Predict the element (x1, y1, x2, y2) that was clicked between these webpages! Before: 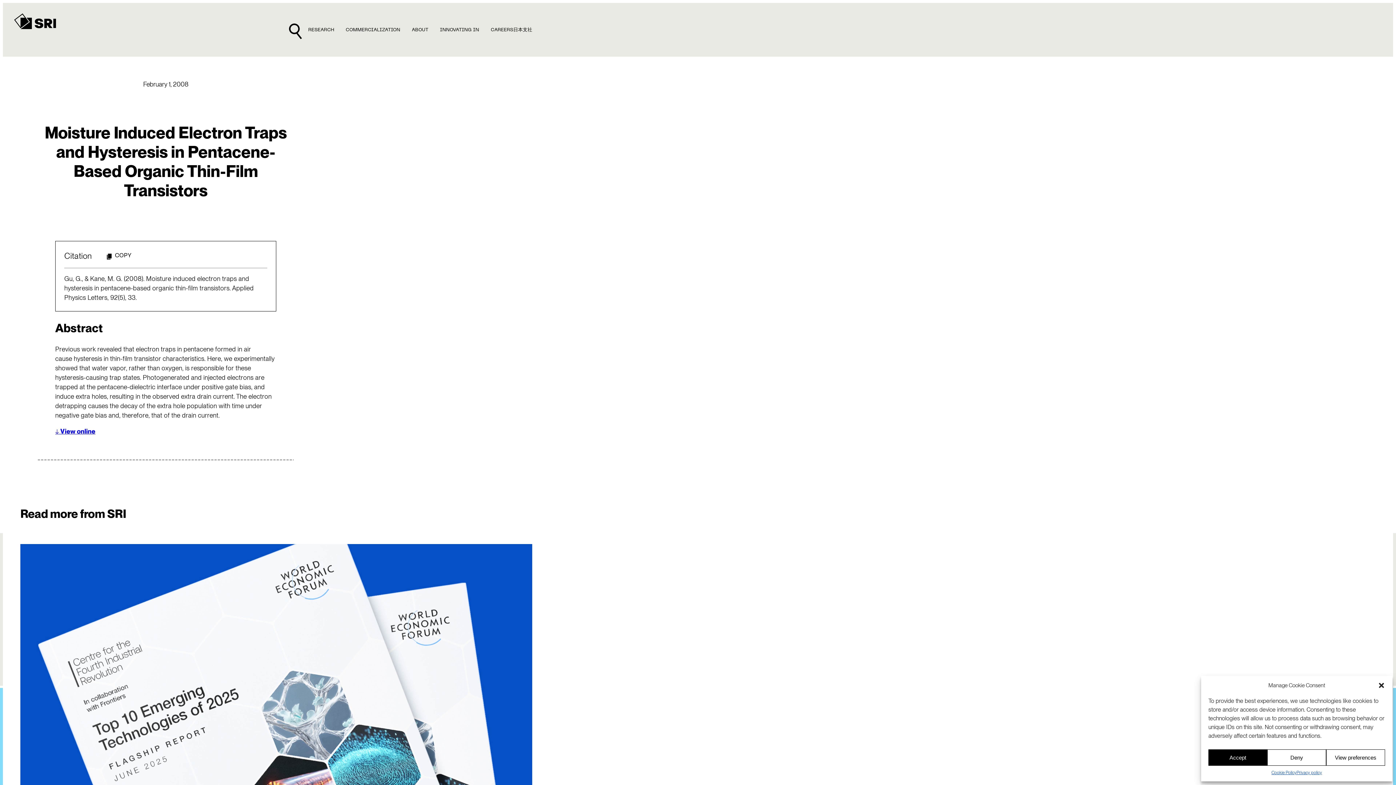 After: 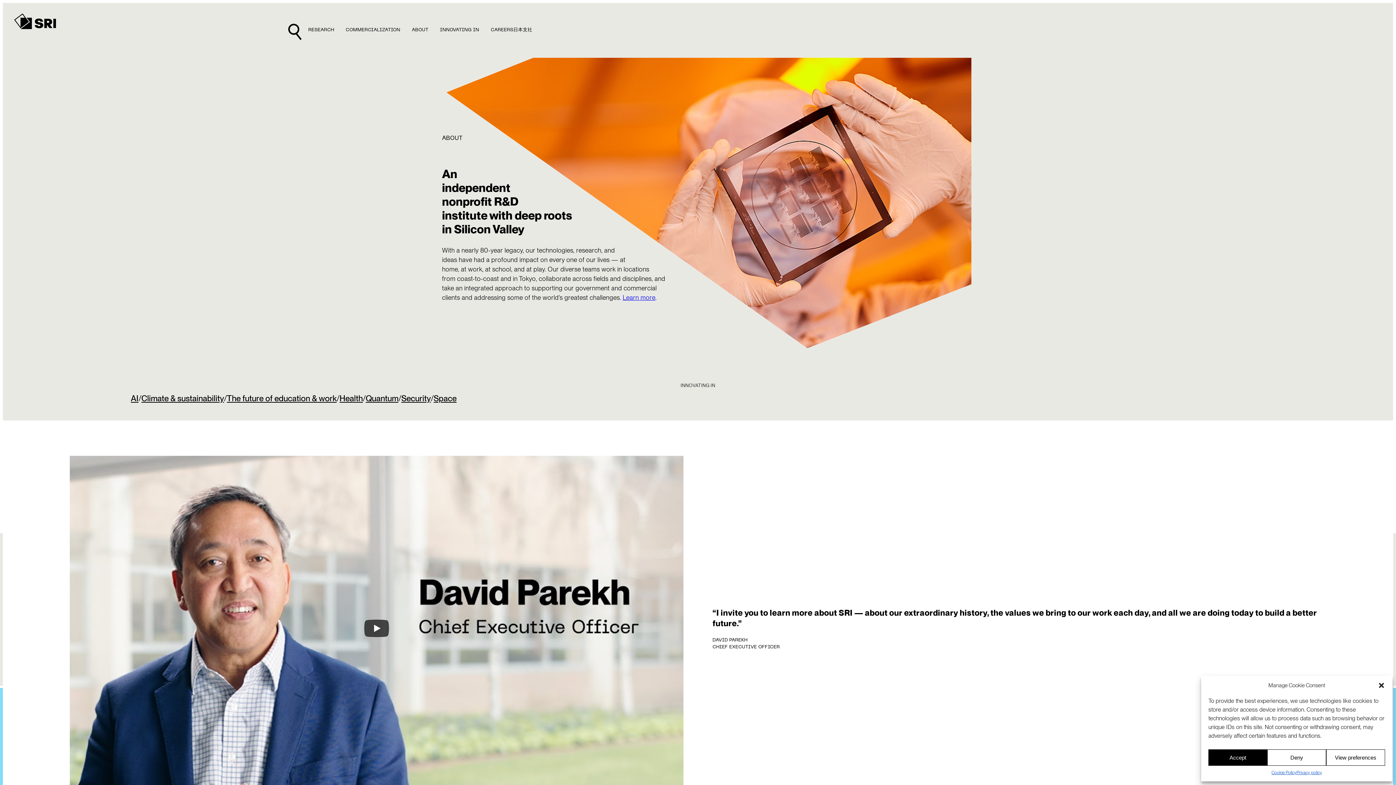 Action: label: ABOUT bbox: (412, 23, 428, 35)